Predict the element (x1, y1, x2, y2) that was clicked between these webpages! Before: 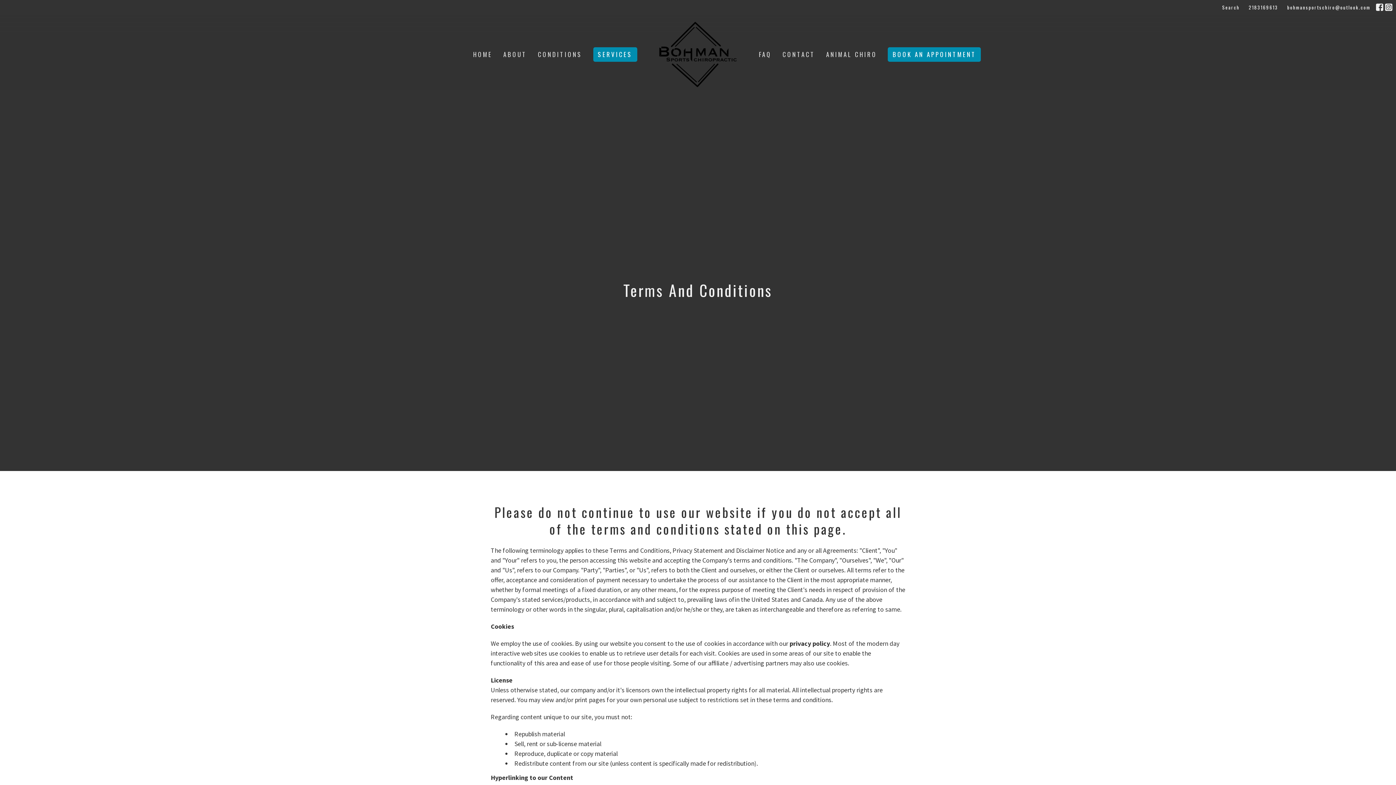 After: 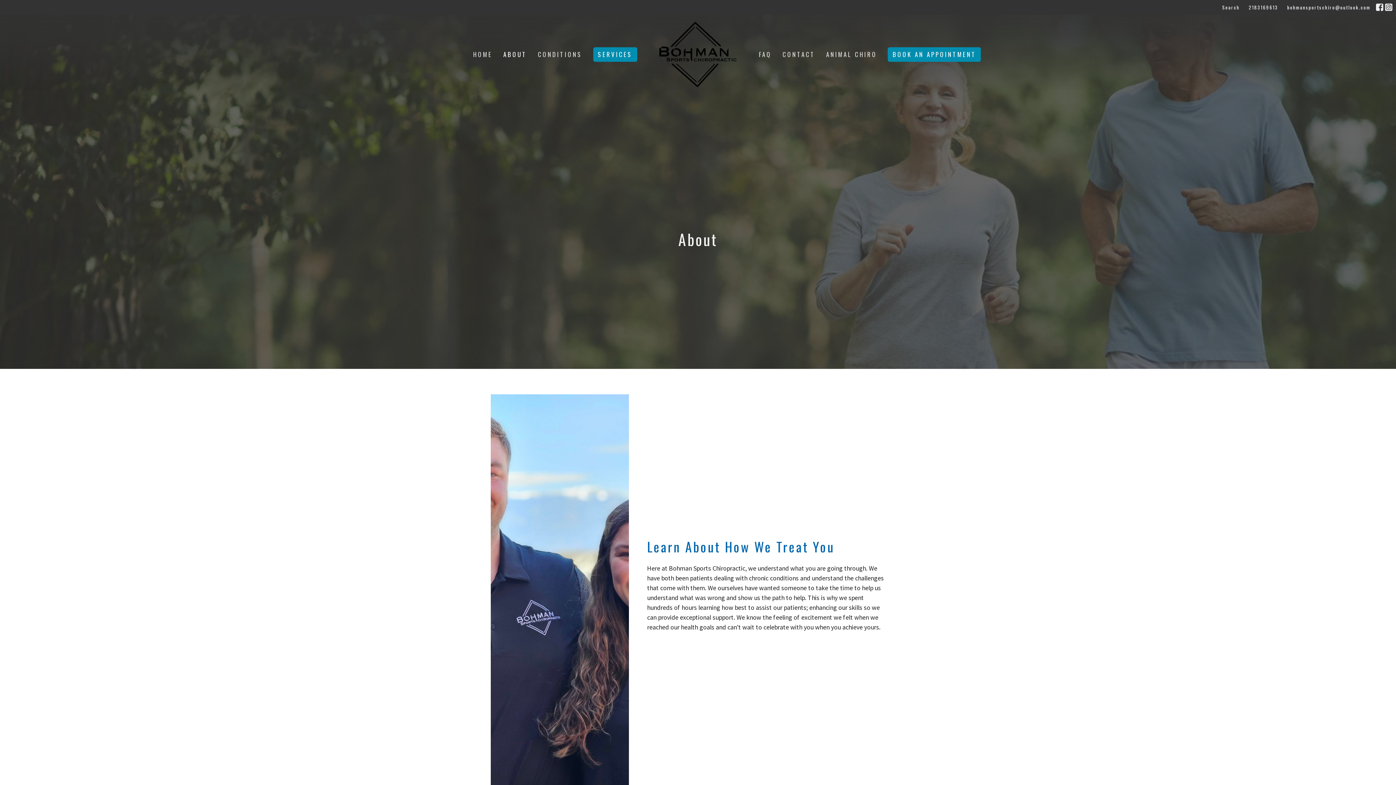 Action: bbox: (503, 48, 527, 61) label: ABOUT